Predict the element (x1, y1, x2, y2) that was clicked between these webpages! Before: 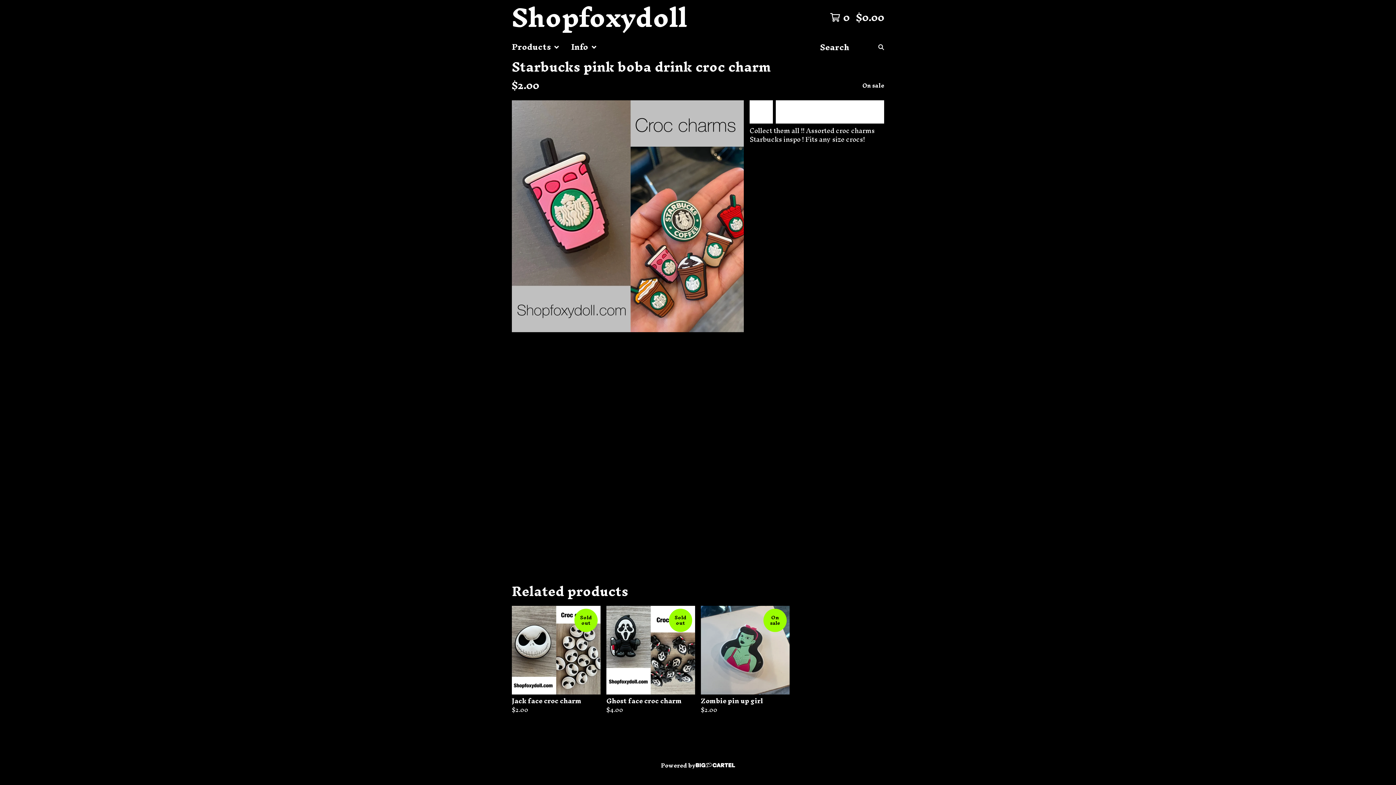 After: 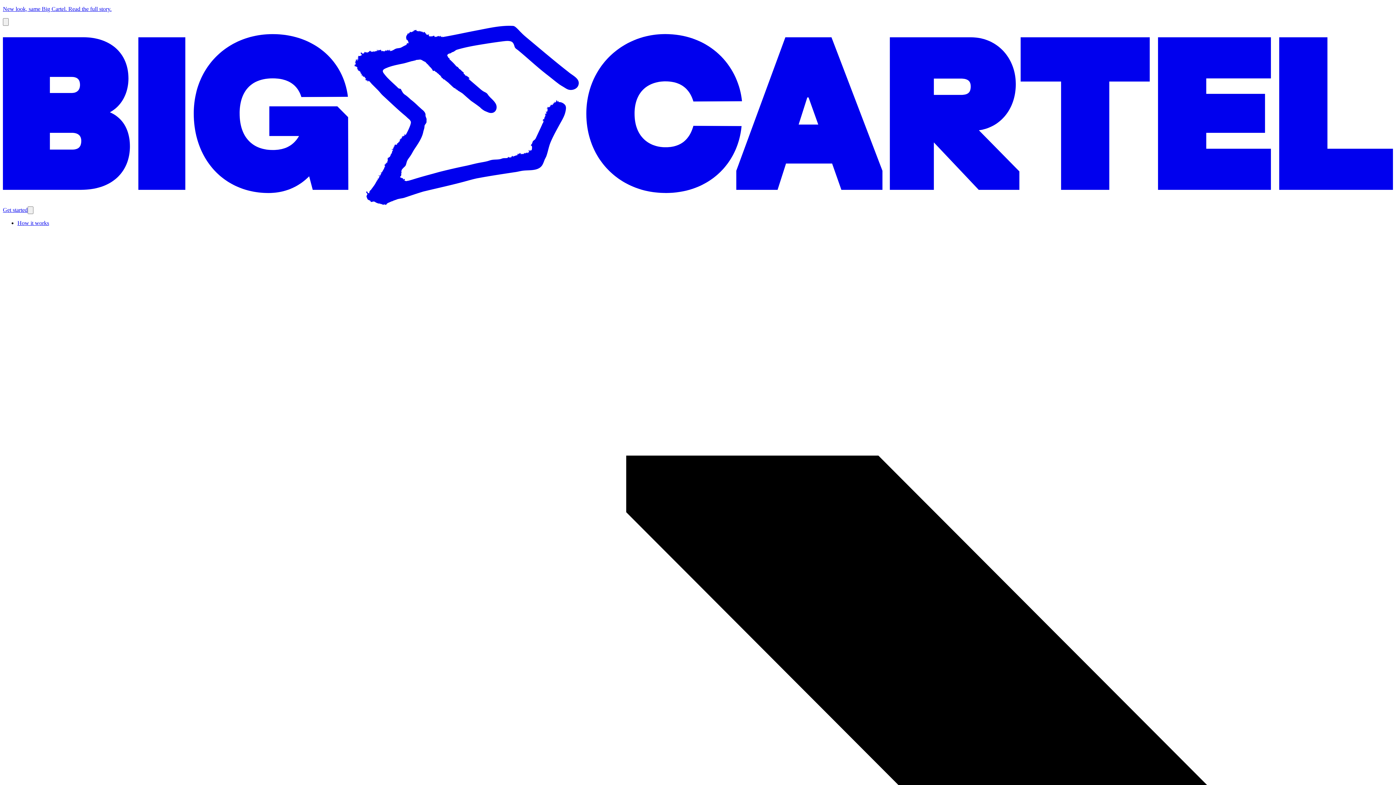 Action: label: Powered by bbox: (661, 760, 735, 770)